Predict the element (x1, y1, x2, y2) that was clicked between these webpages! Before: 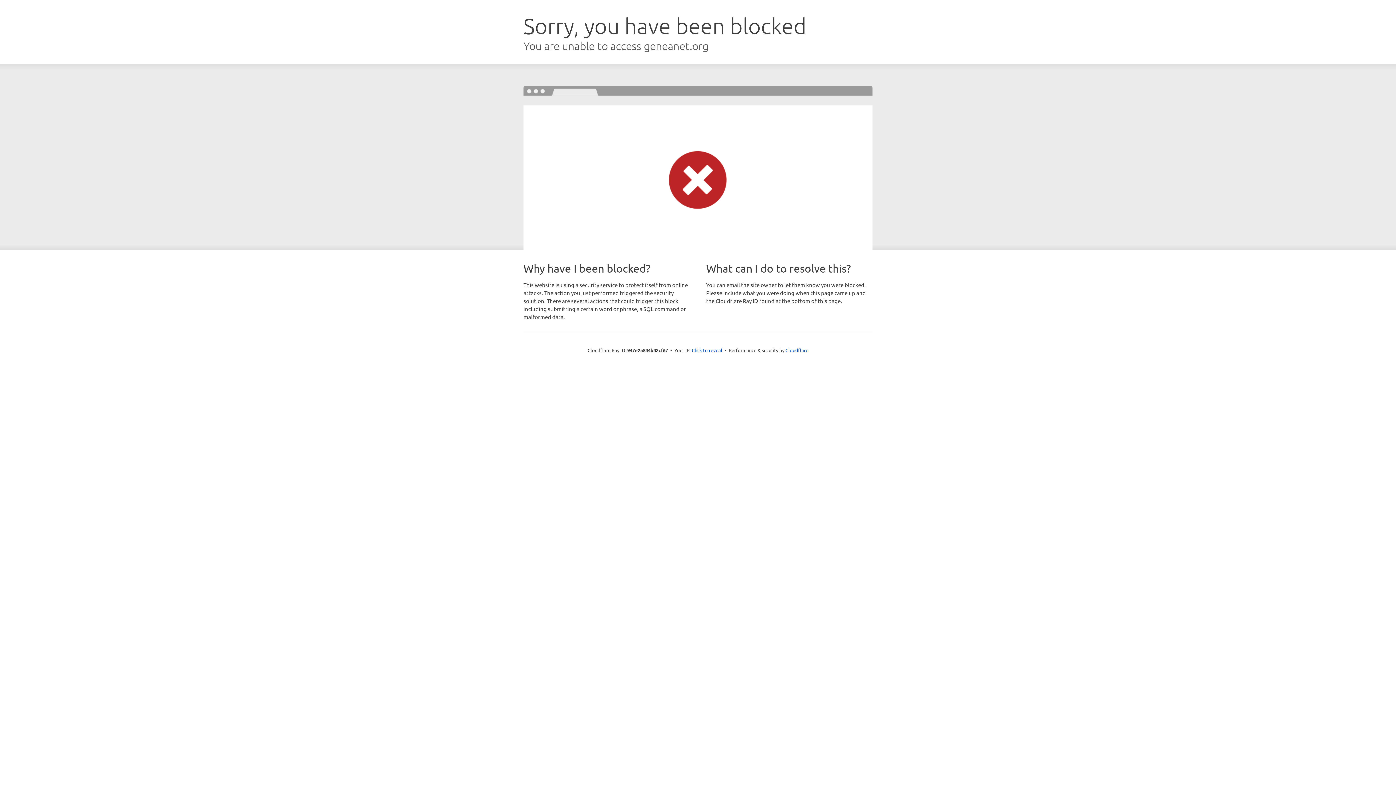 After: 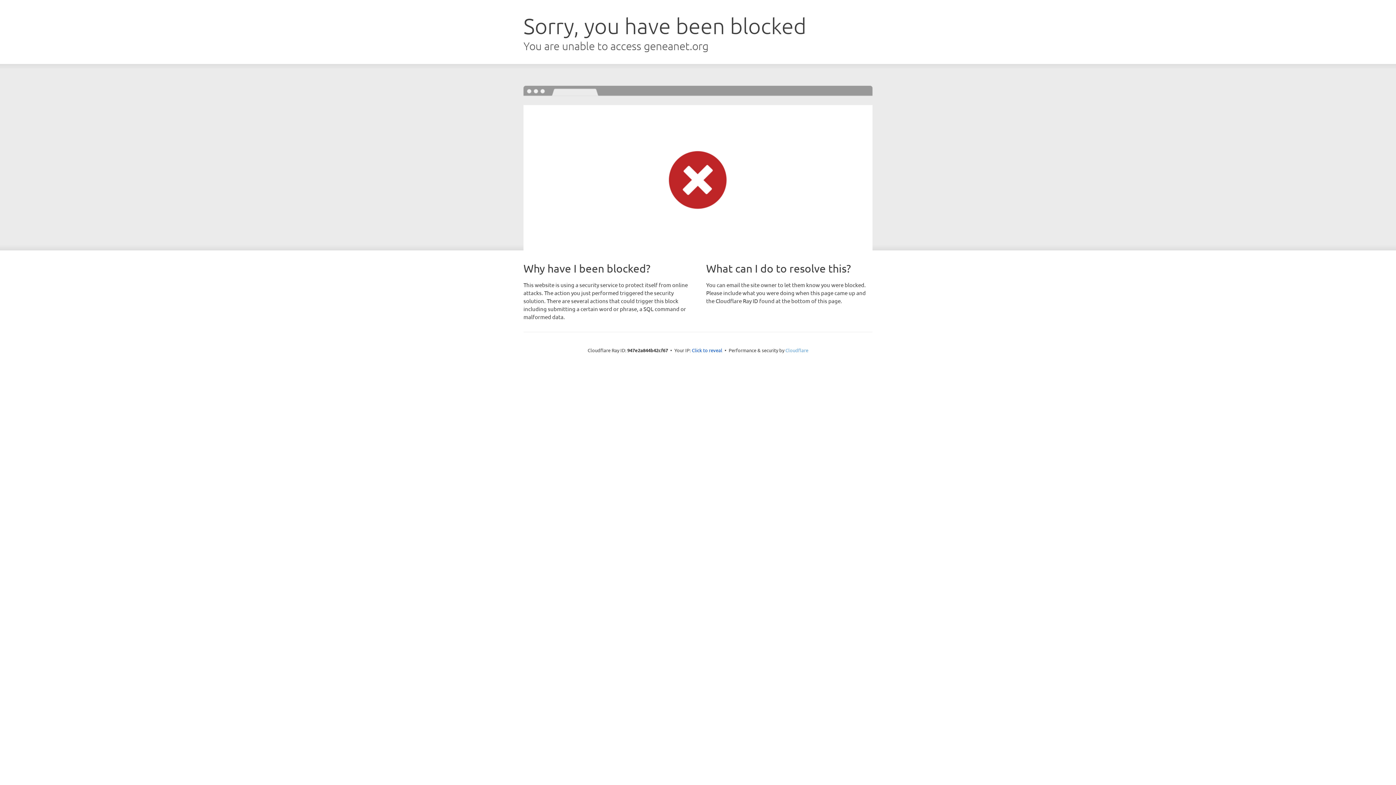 Action: label: Cloudflare bbox: (785, 347, 808, 353)